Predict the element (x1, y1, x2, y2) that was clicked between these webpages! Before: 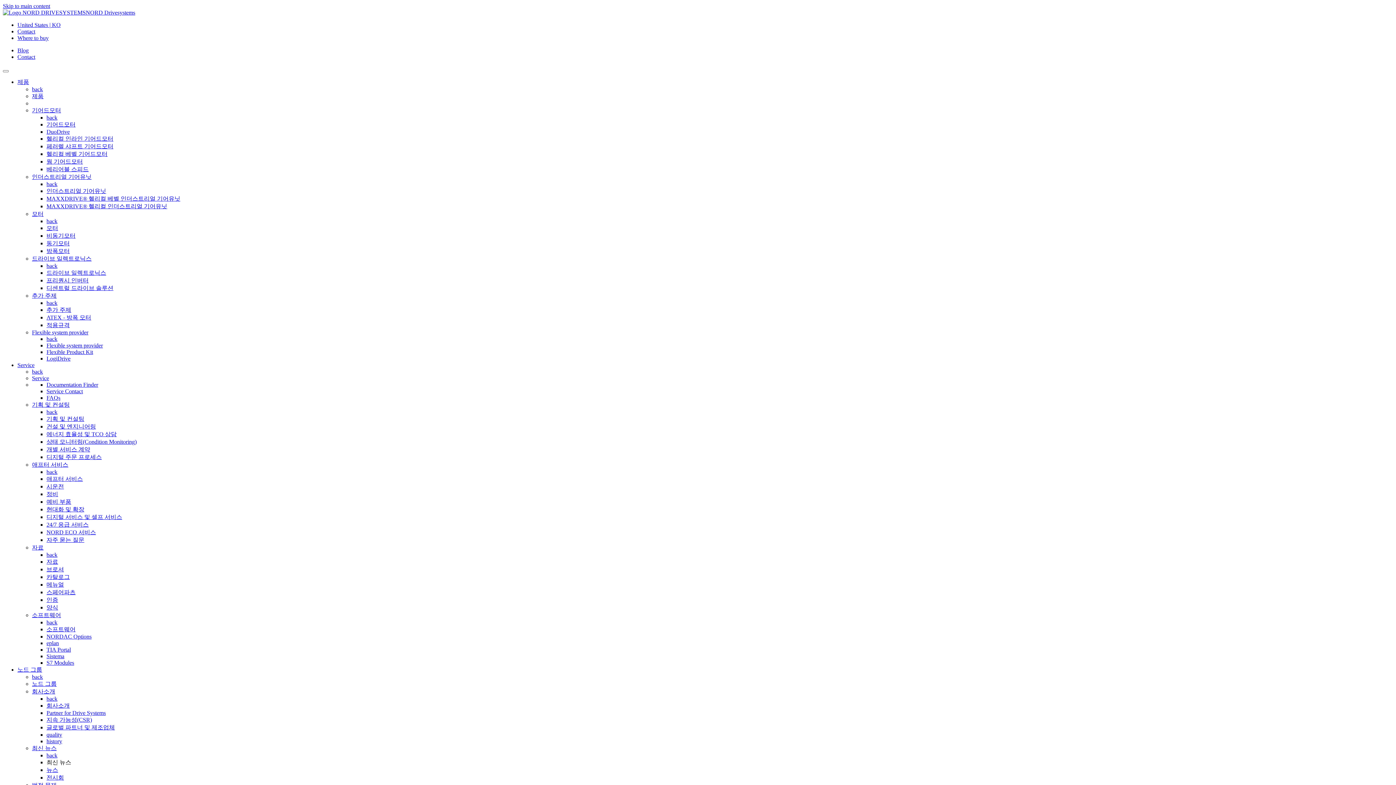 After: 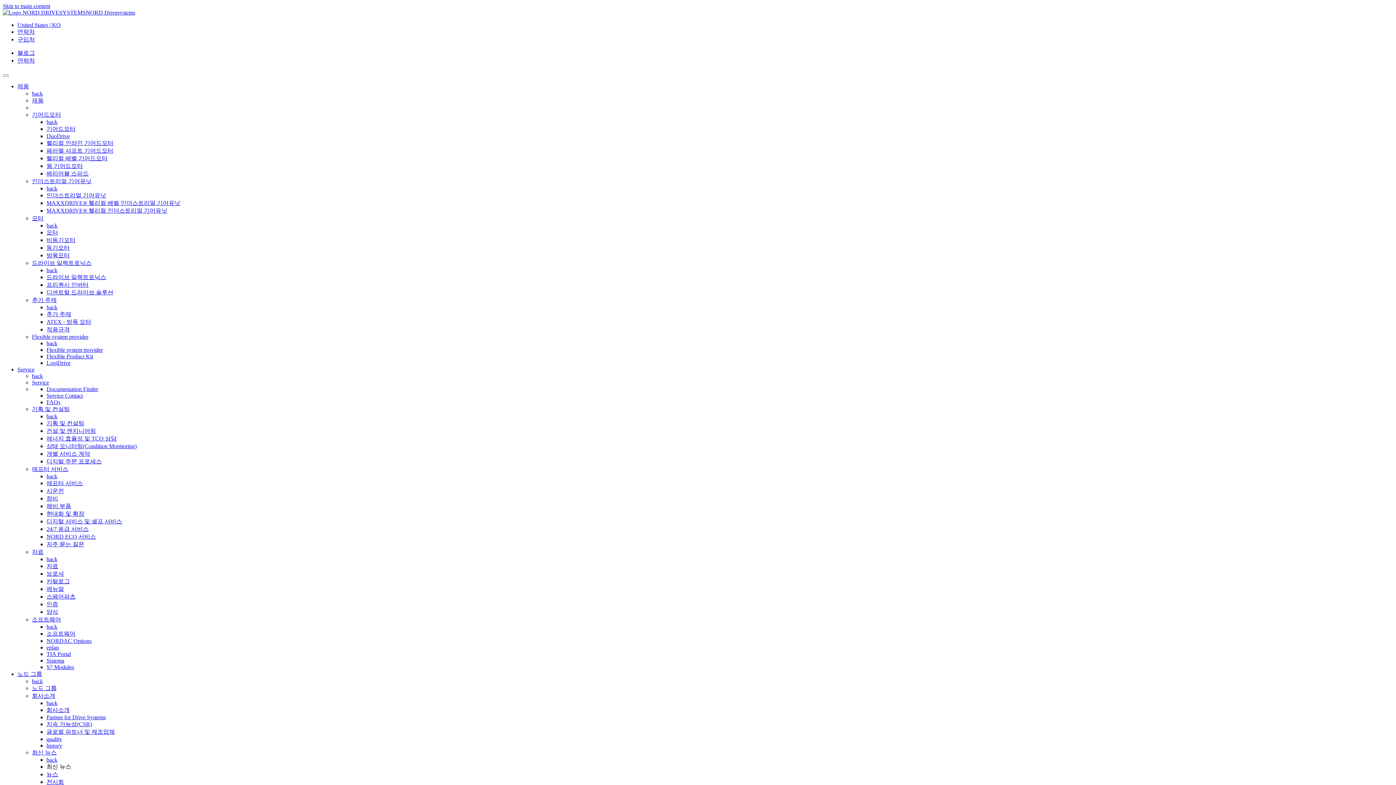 Action: label: Service bbox: (17, 362, 34, 368)